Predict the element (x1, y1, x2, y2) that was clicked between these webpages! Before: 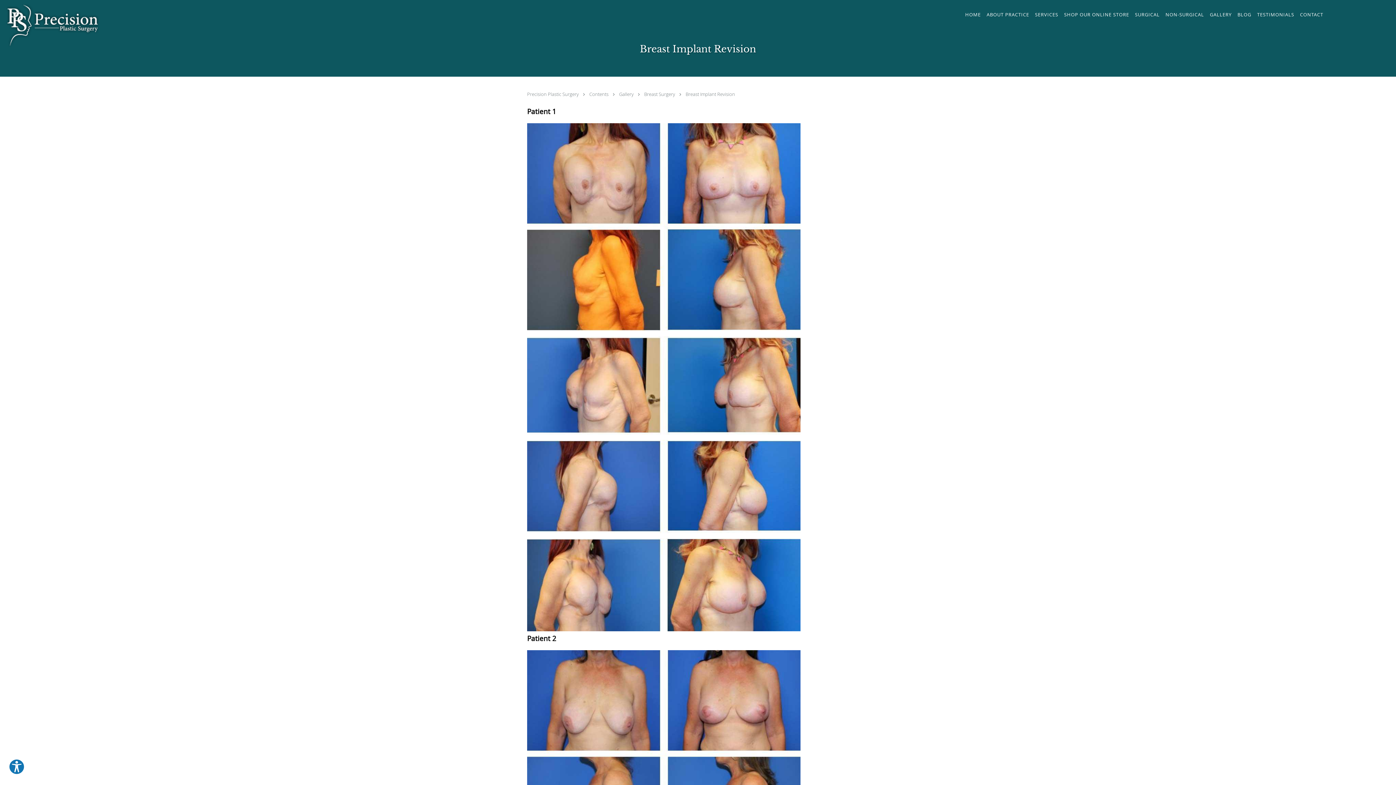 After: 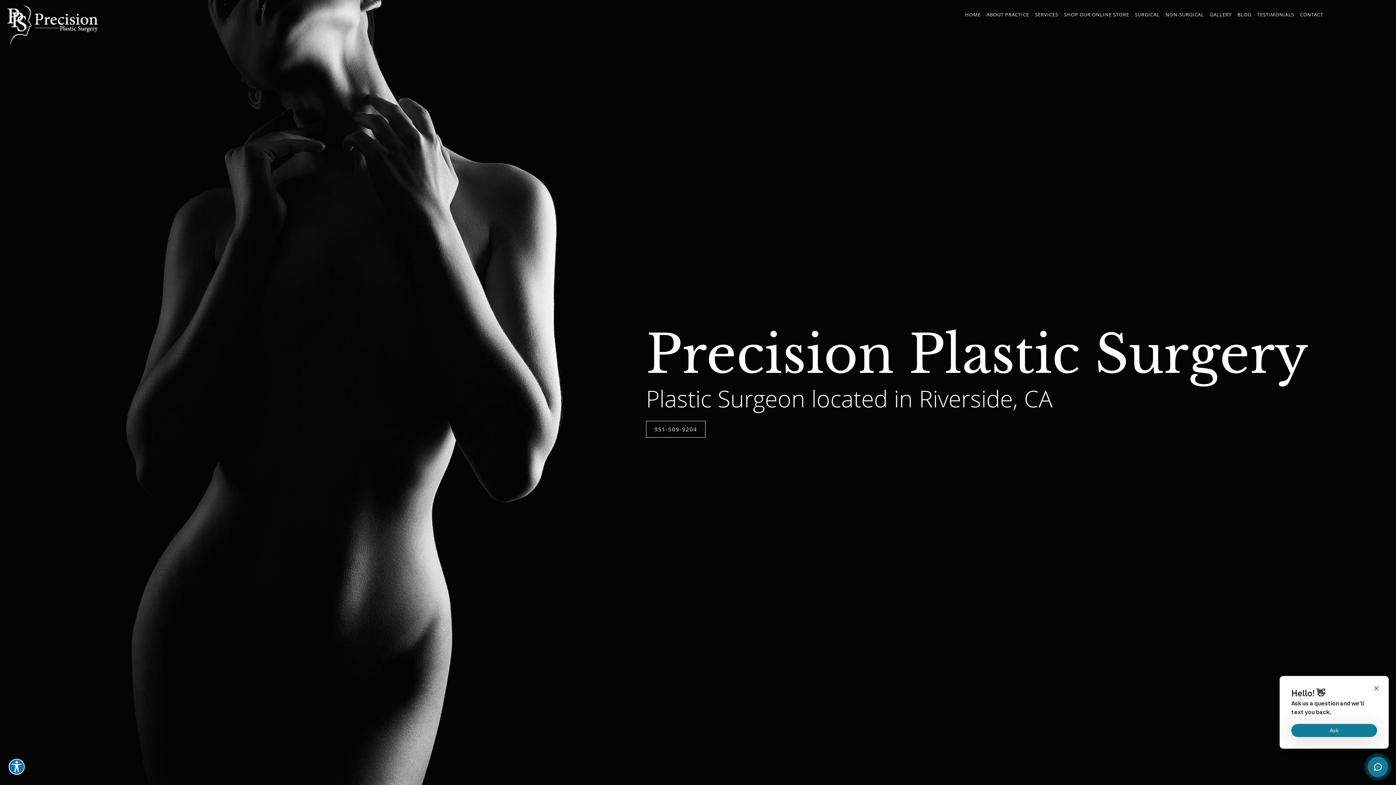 Action: label: Precision Plastic Surgery  bbox: (527, 90, 580, 97)